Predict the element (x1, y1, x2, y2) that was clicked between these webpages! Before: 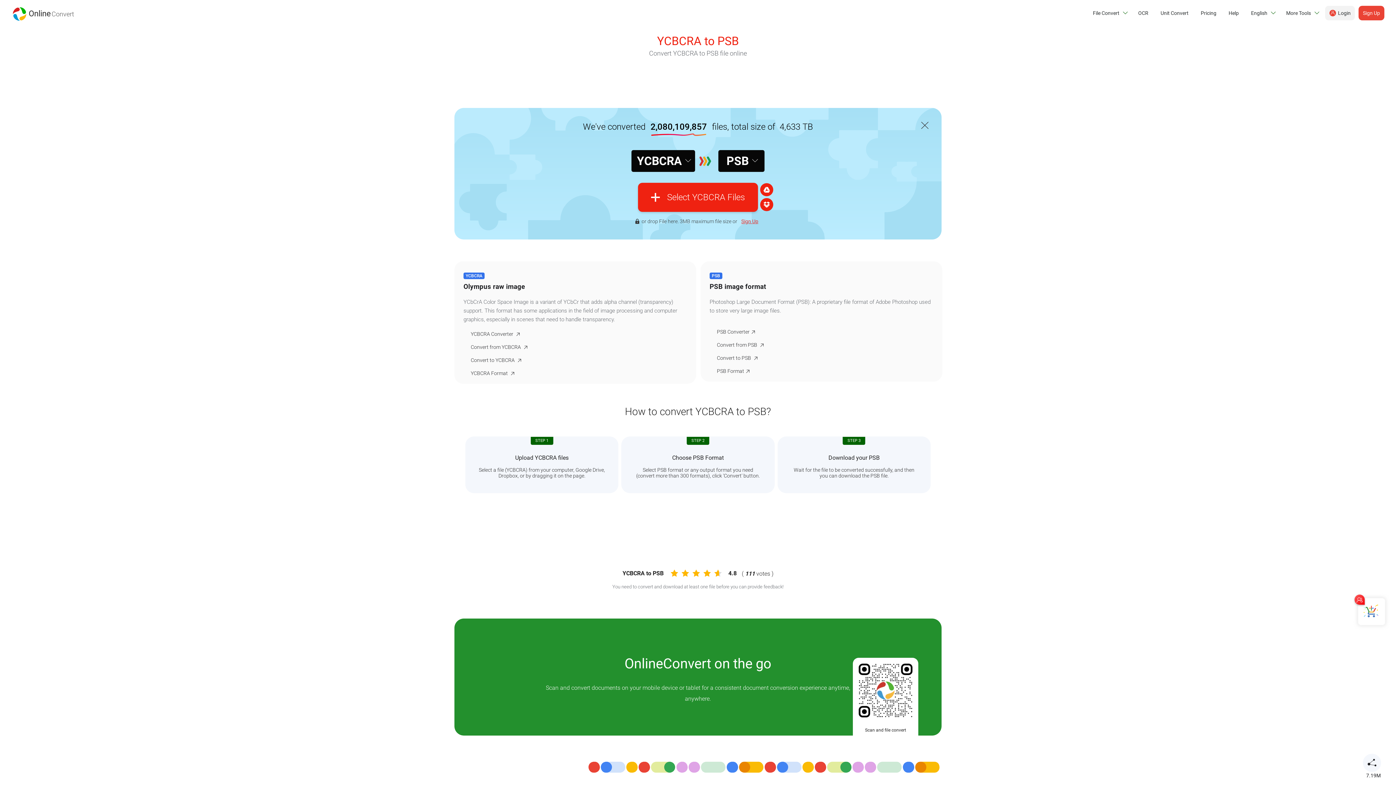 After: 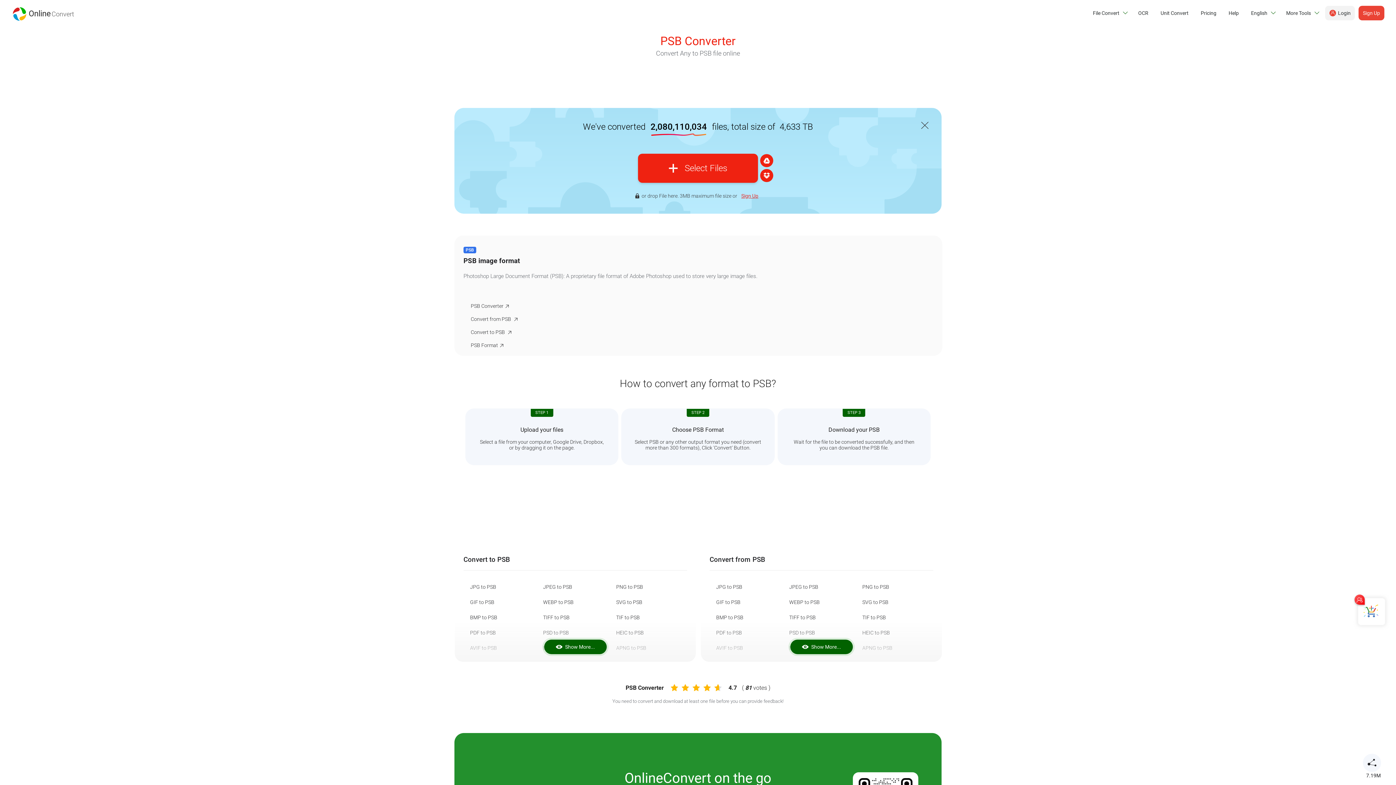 Action: label: PSB Converter bbox: (717, 325, 926, 338)